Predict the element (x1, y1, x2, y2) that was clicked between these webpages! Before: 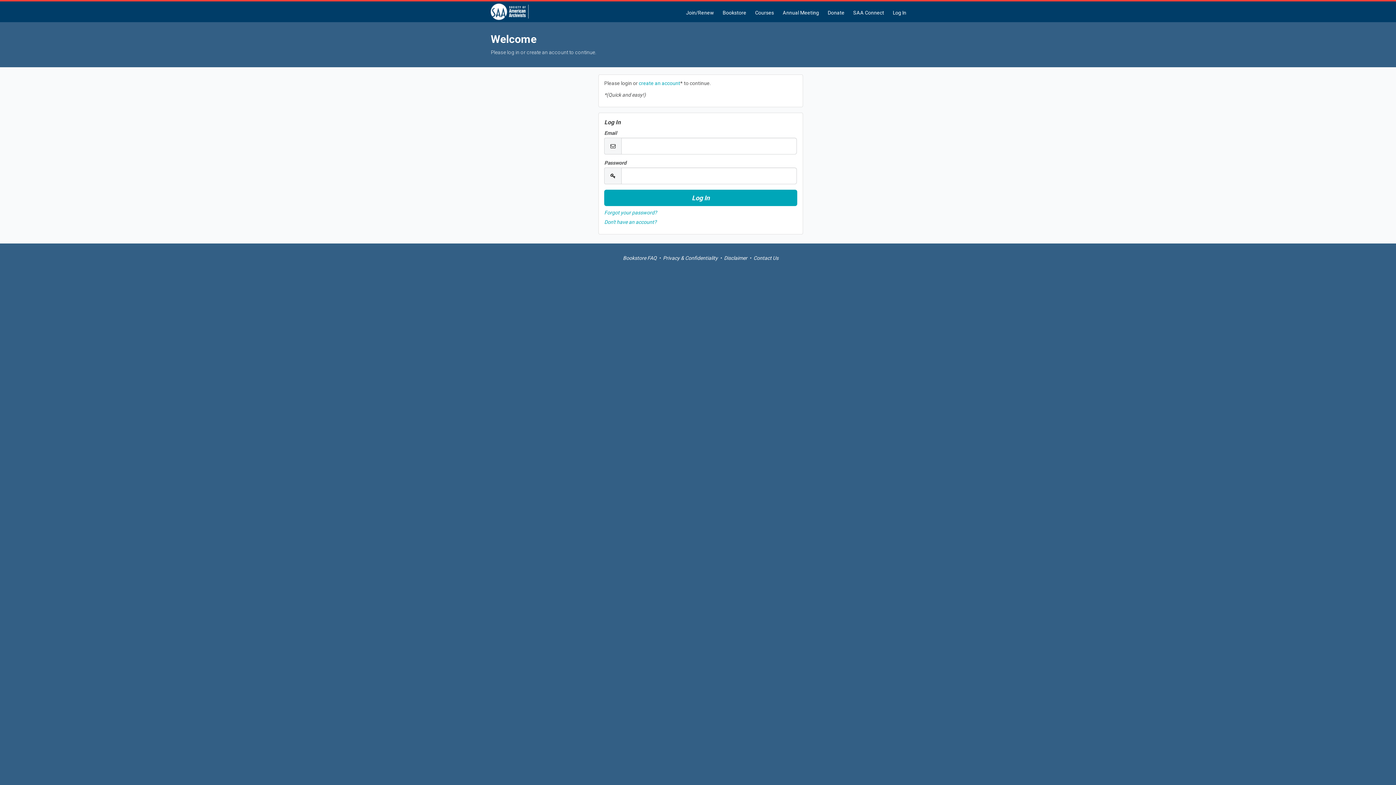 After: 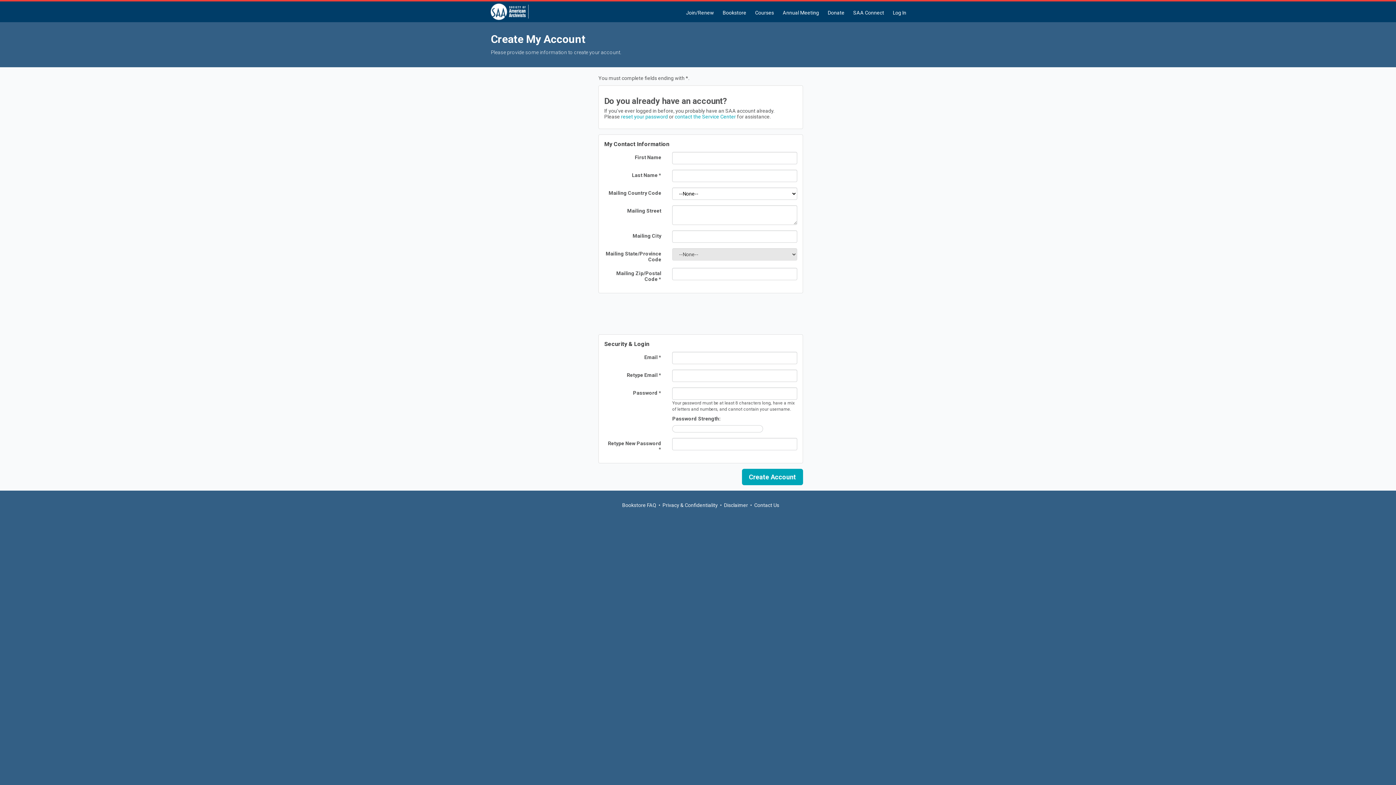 Action: bbox: (639, 80, 680, 86) label: create an account